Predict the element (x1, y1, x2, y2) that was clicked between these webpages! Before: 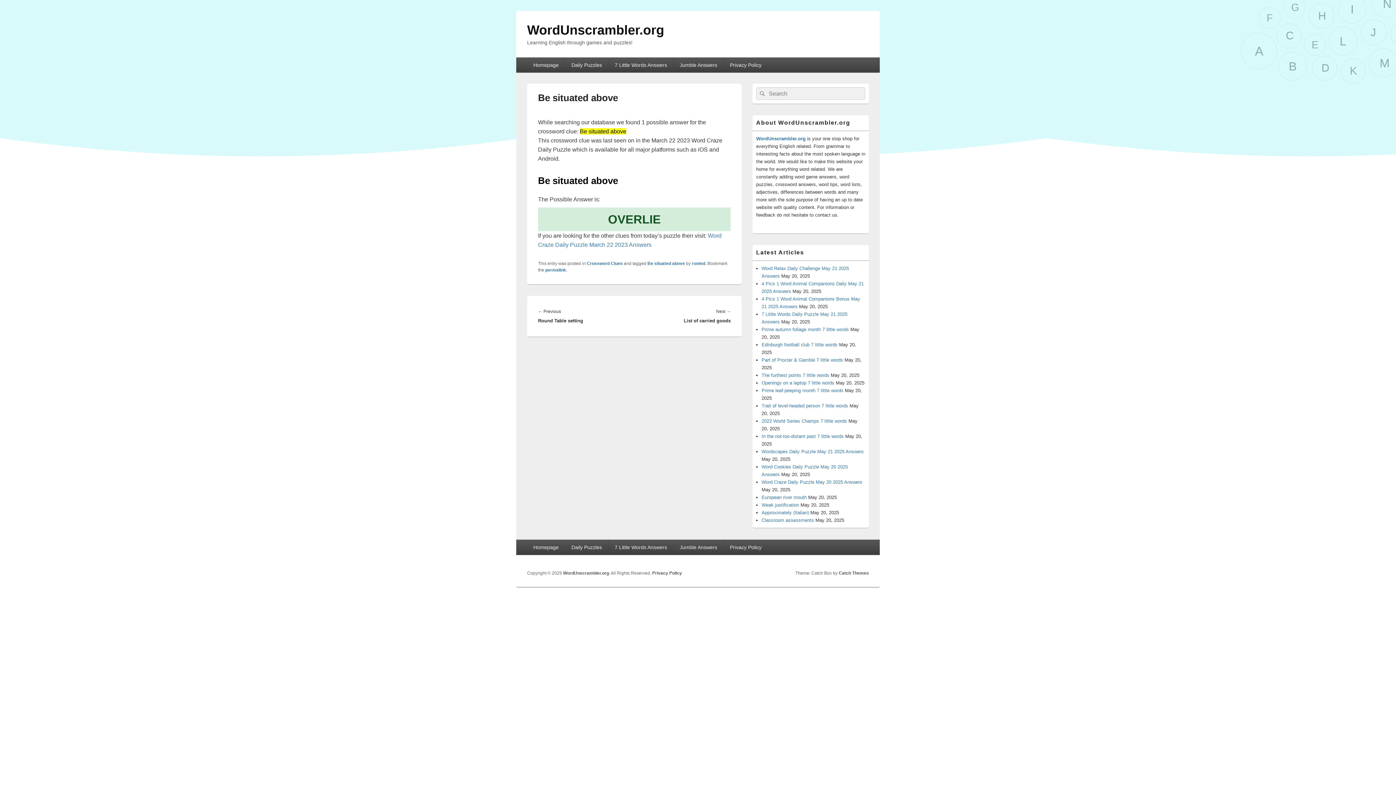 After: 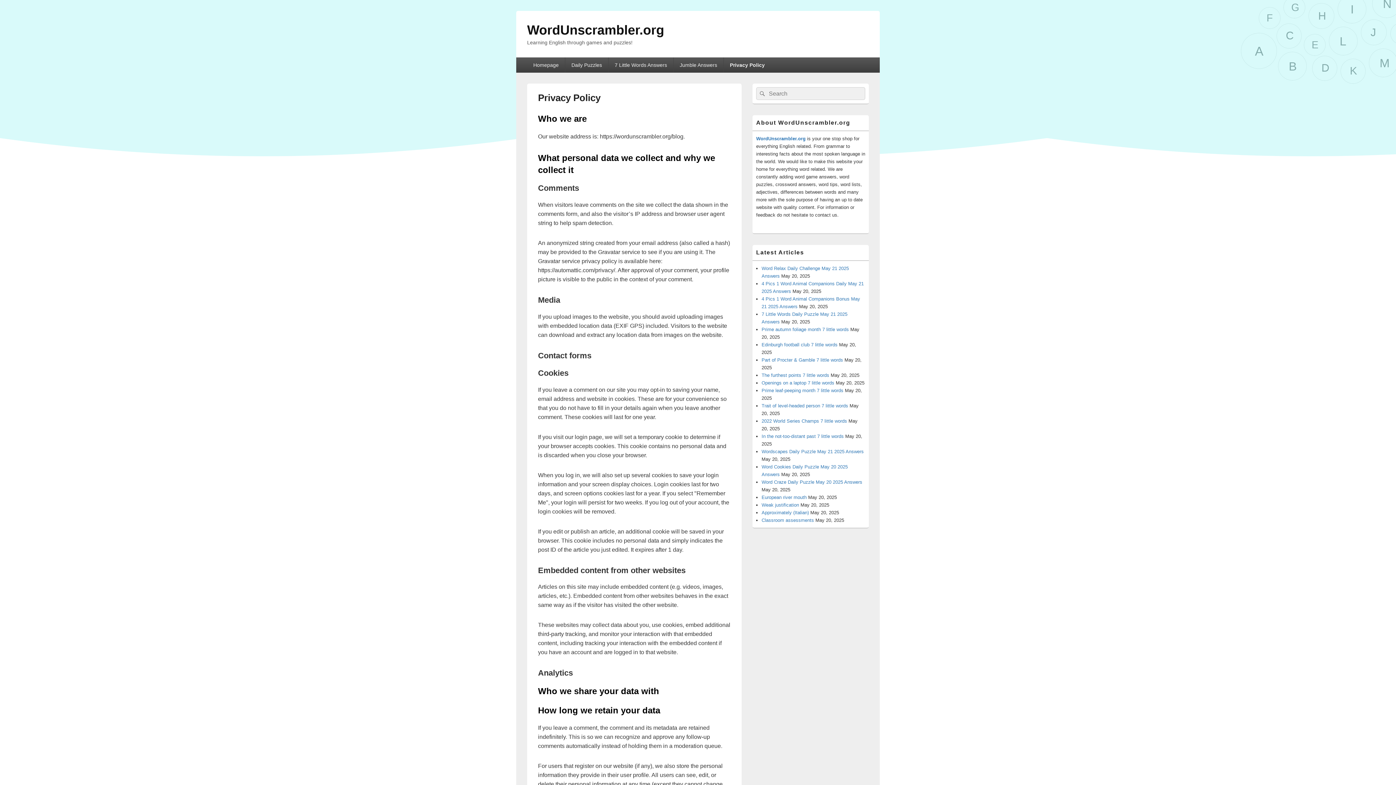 Action: label: Privacy Policy bbox: (652, 570, 682, 575)